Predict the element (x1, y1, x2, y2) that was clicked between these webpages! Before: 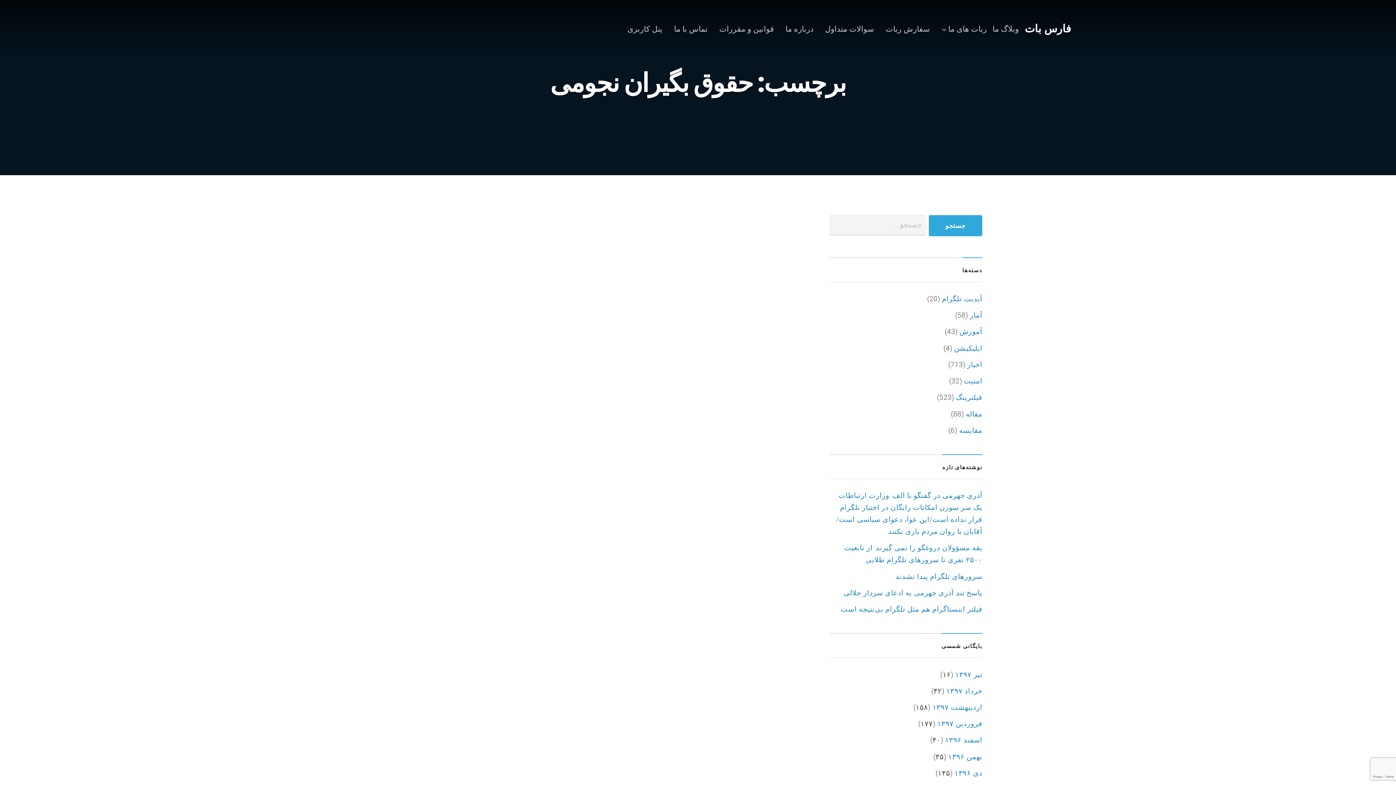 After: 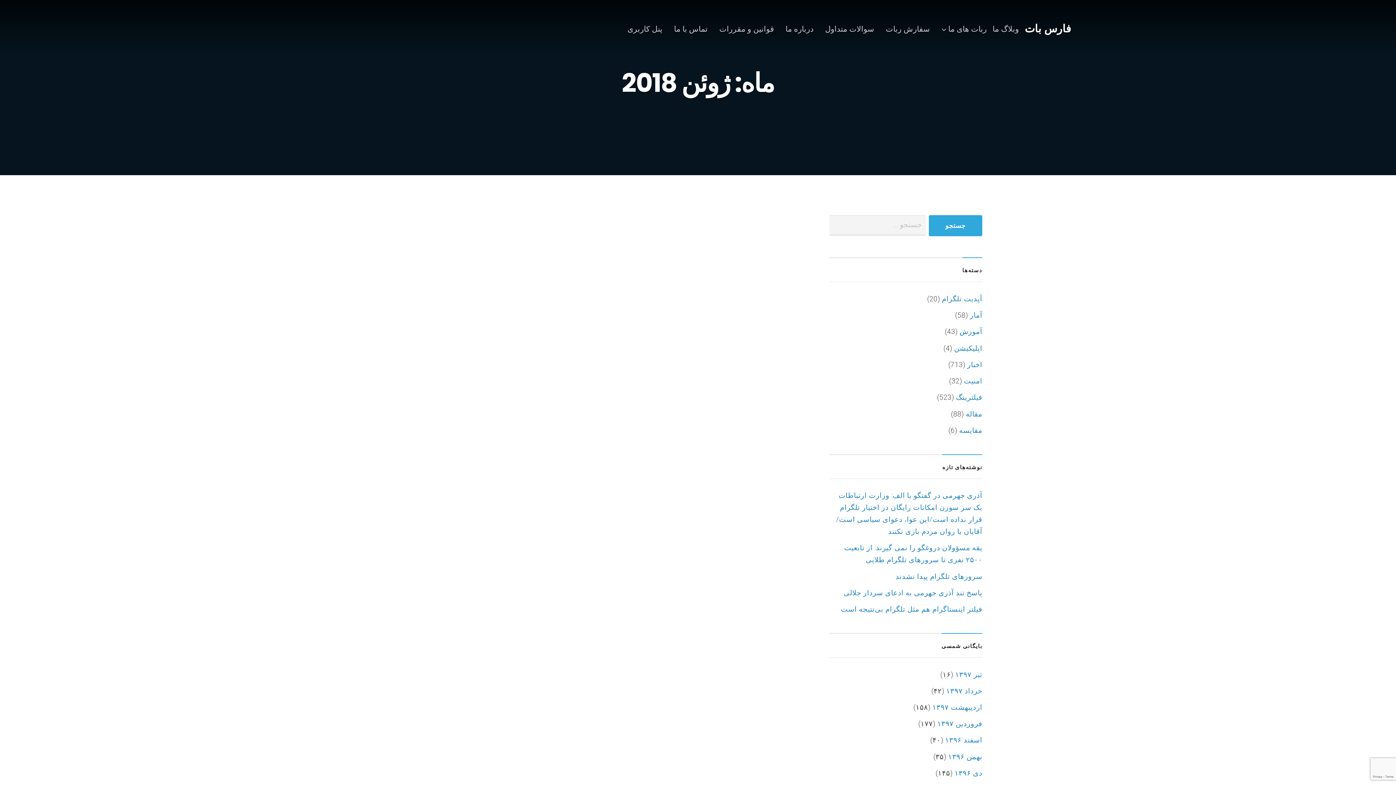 Action: bbox: (955, 670, 982, 679) label: تیر ۱۳۹۷